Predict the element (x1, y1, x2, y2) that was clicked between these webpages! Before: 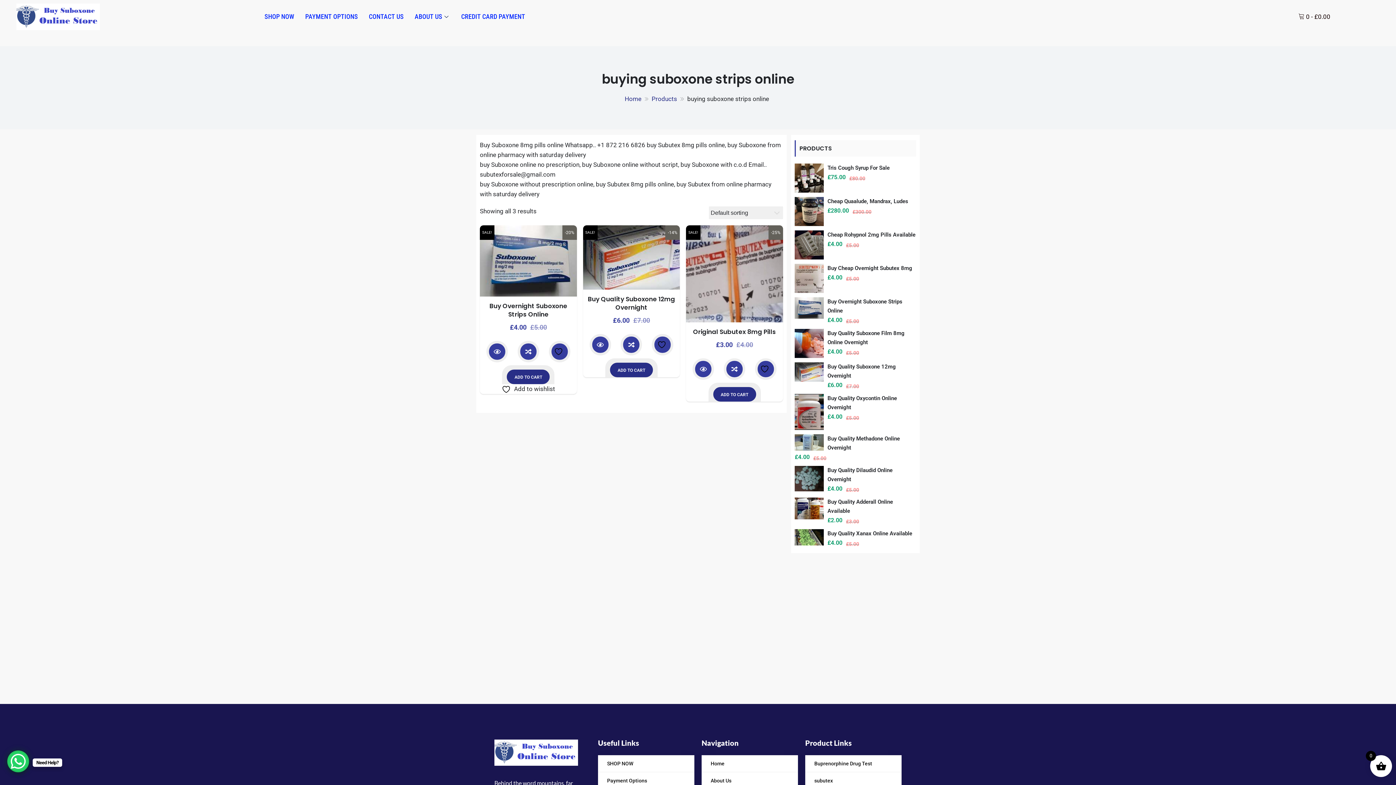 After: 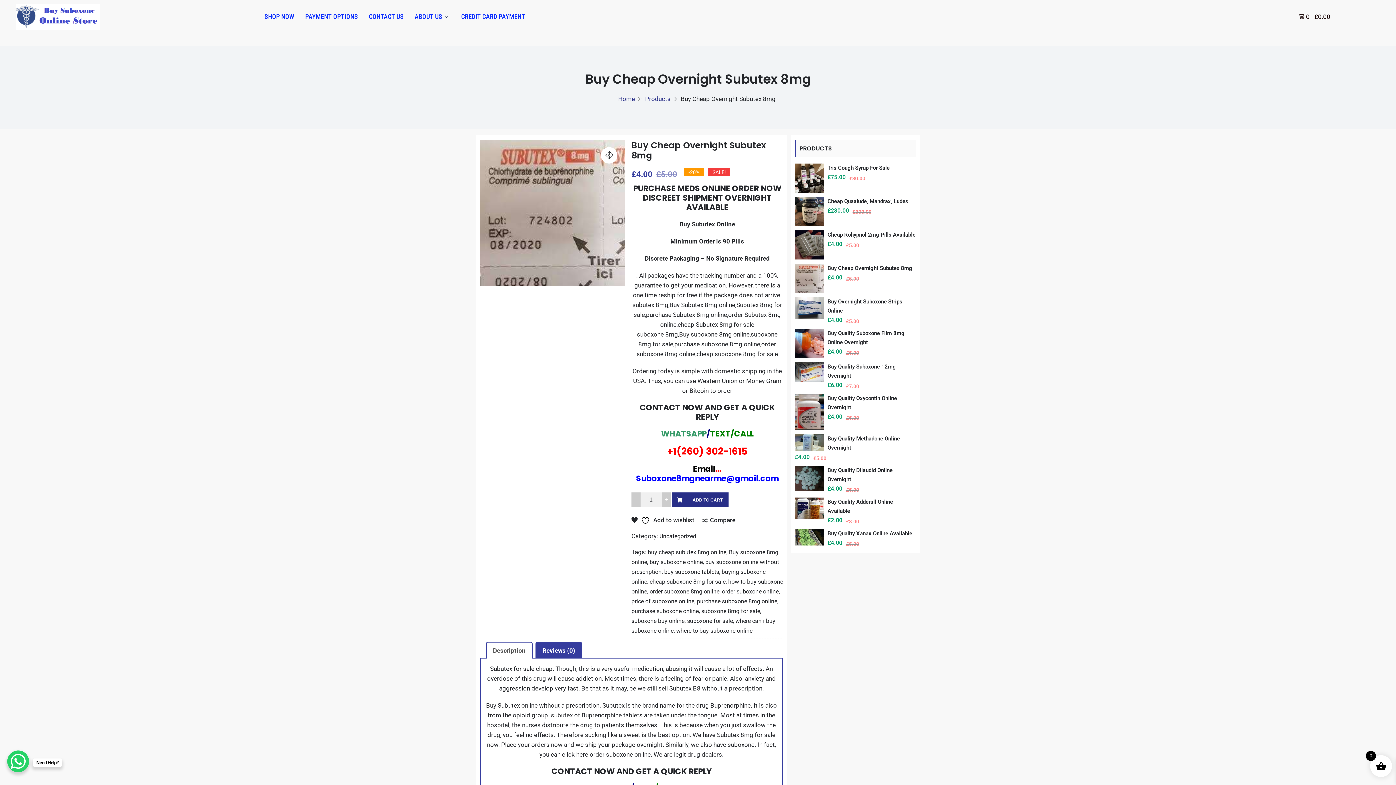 Action: bbox: (794, 263, 916, 272) label: Buy Cheap Overnight Subutex 8mg